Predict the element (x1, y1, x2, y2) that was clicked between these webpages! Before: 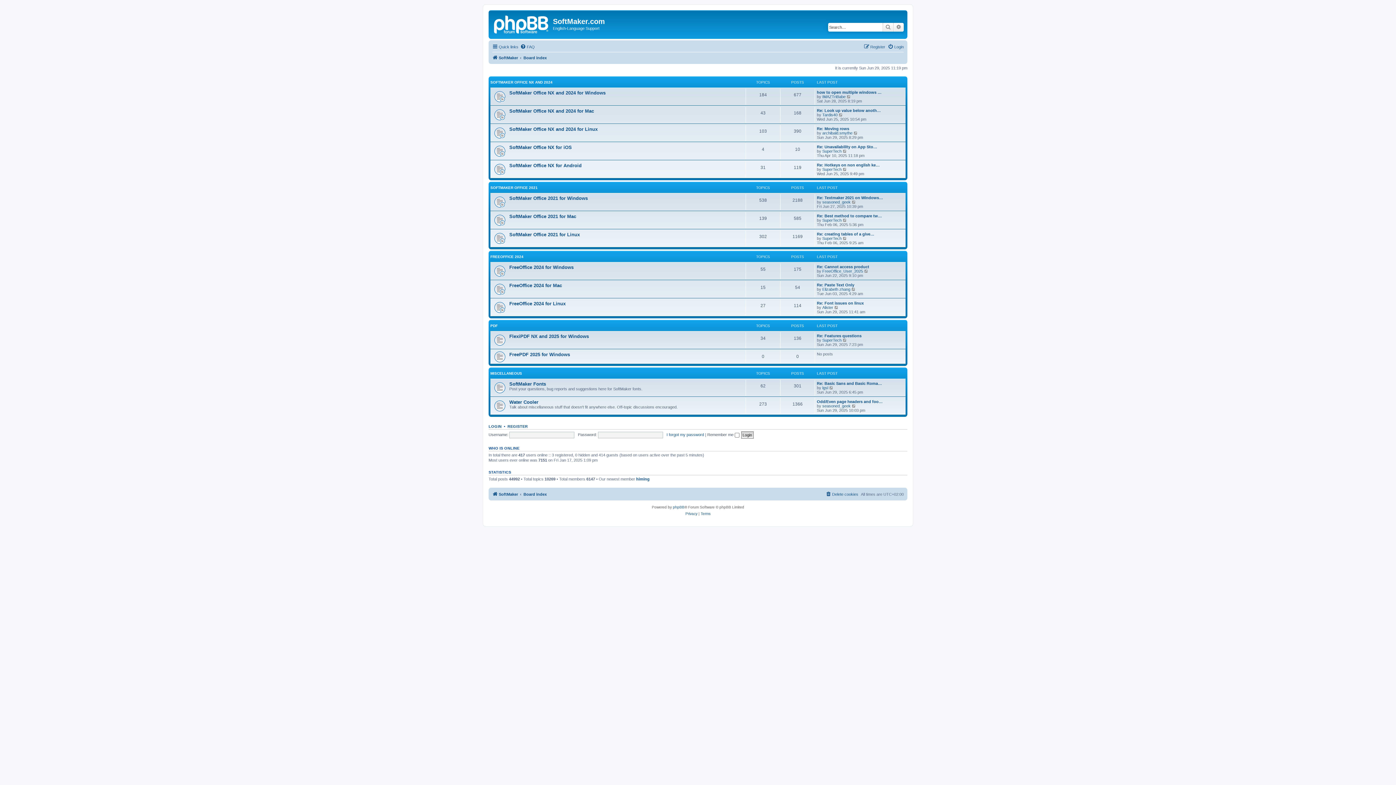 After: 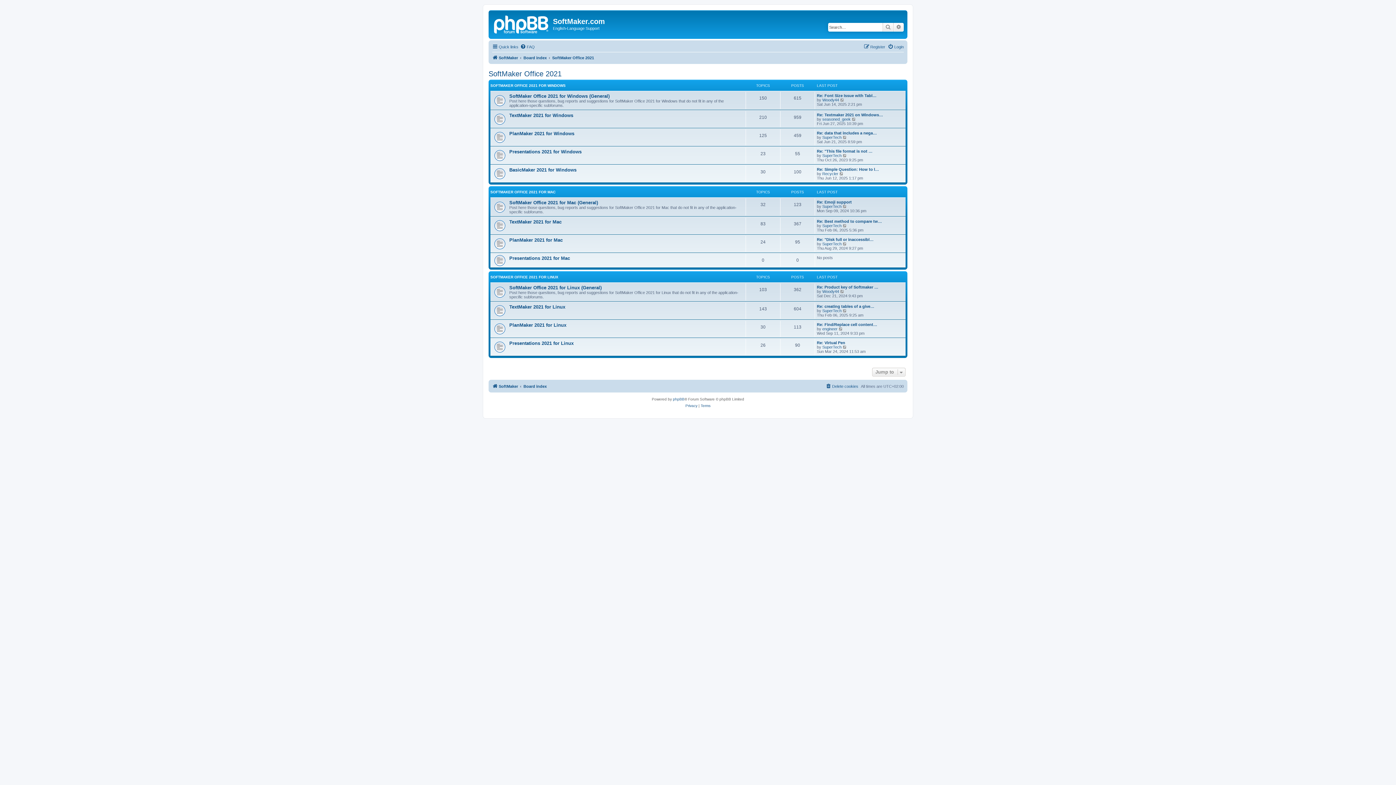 Action: label: SOFTMAKER OFFICE 2021 bbox: (490, 185, 537, 189)